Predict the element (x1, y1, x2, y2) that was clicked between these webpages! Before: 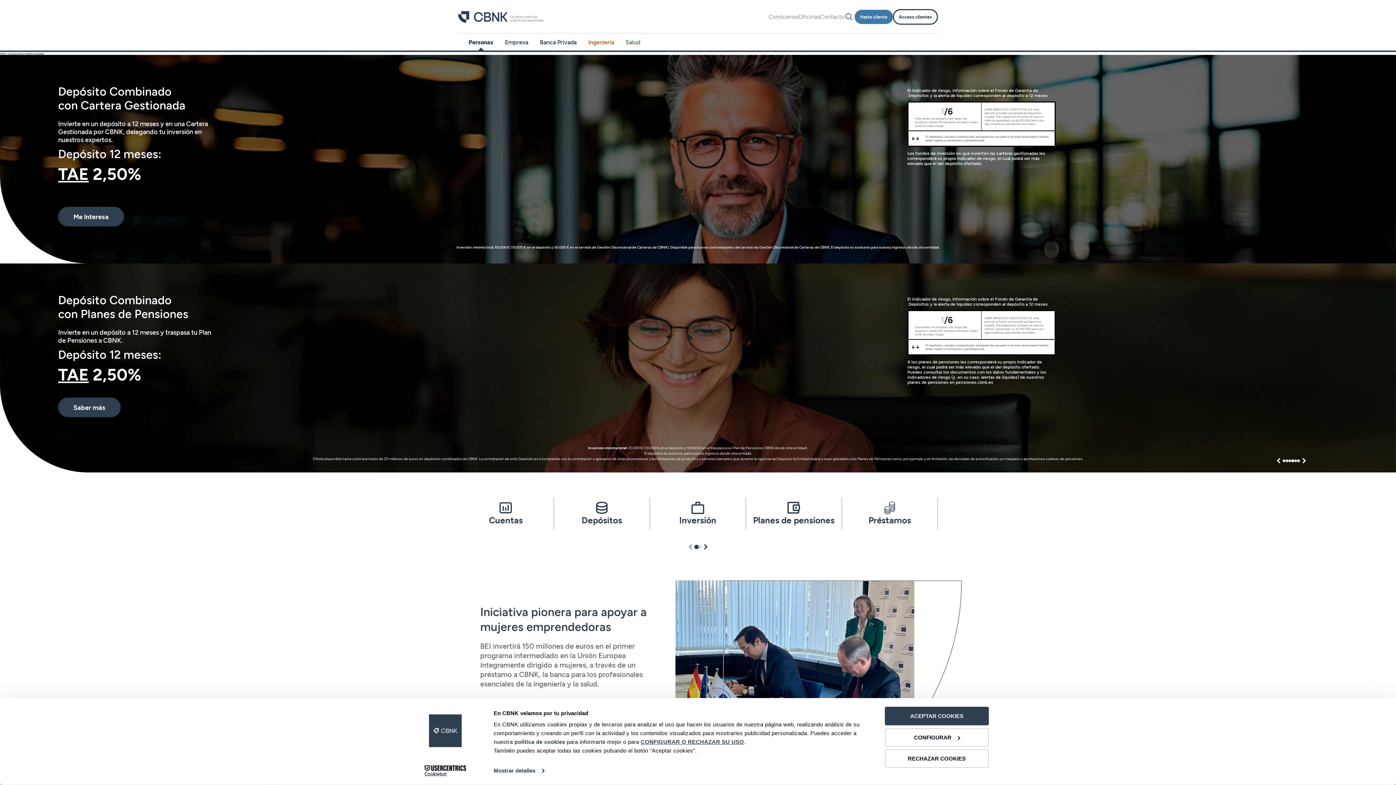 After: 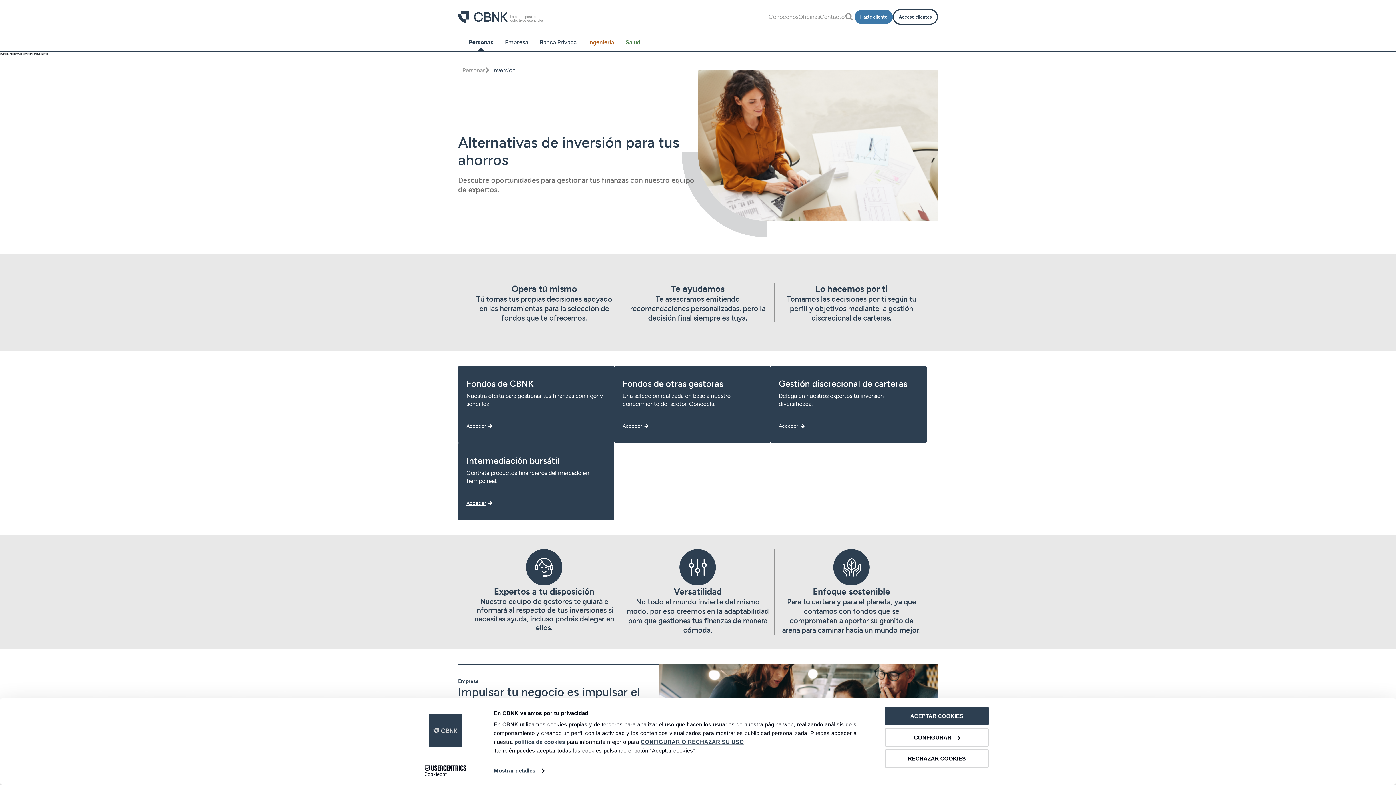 Action: bbox: (650, 498, 746, 529) label: Inversión